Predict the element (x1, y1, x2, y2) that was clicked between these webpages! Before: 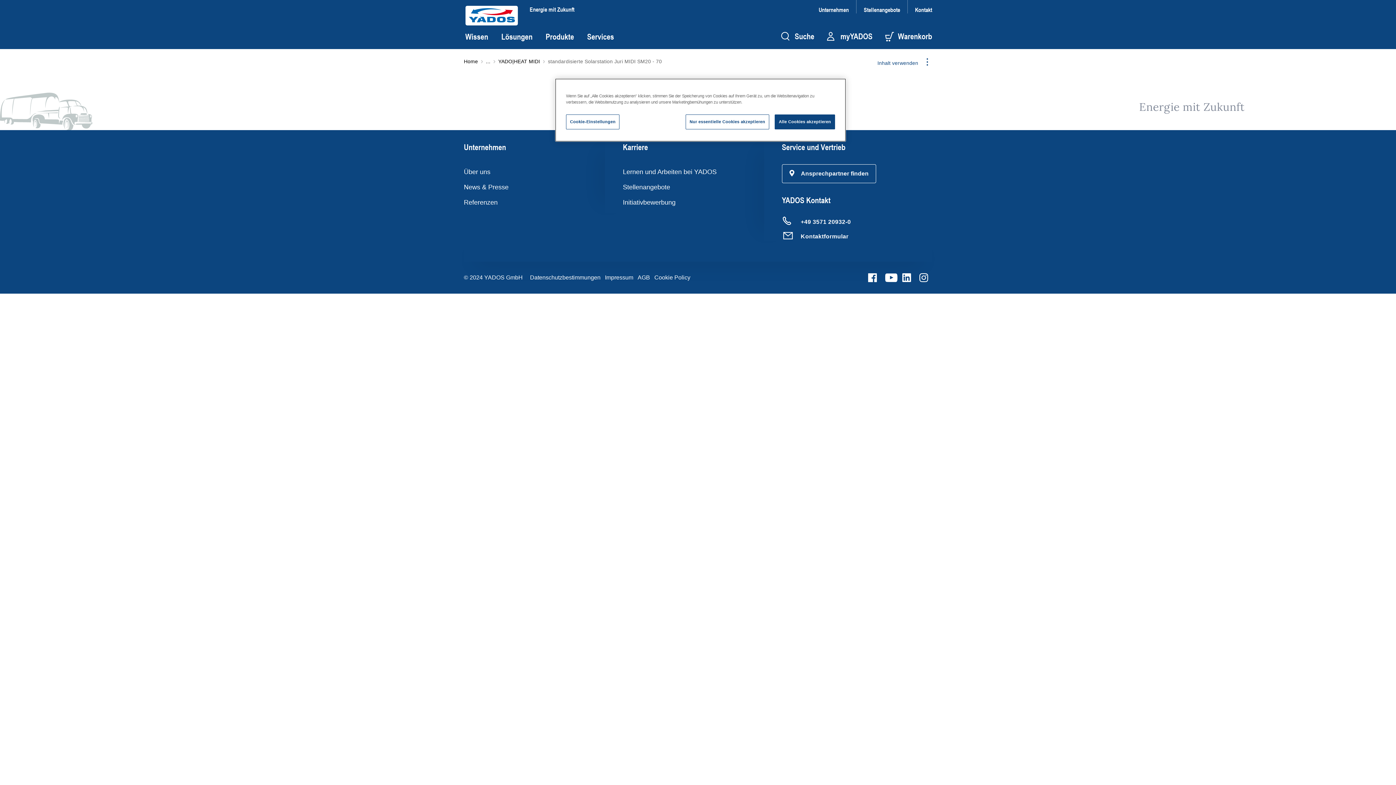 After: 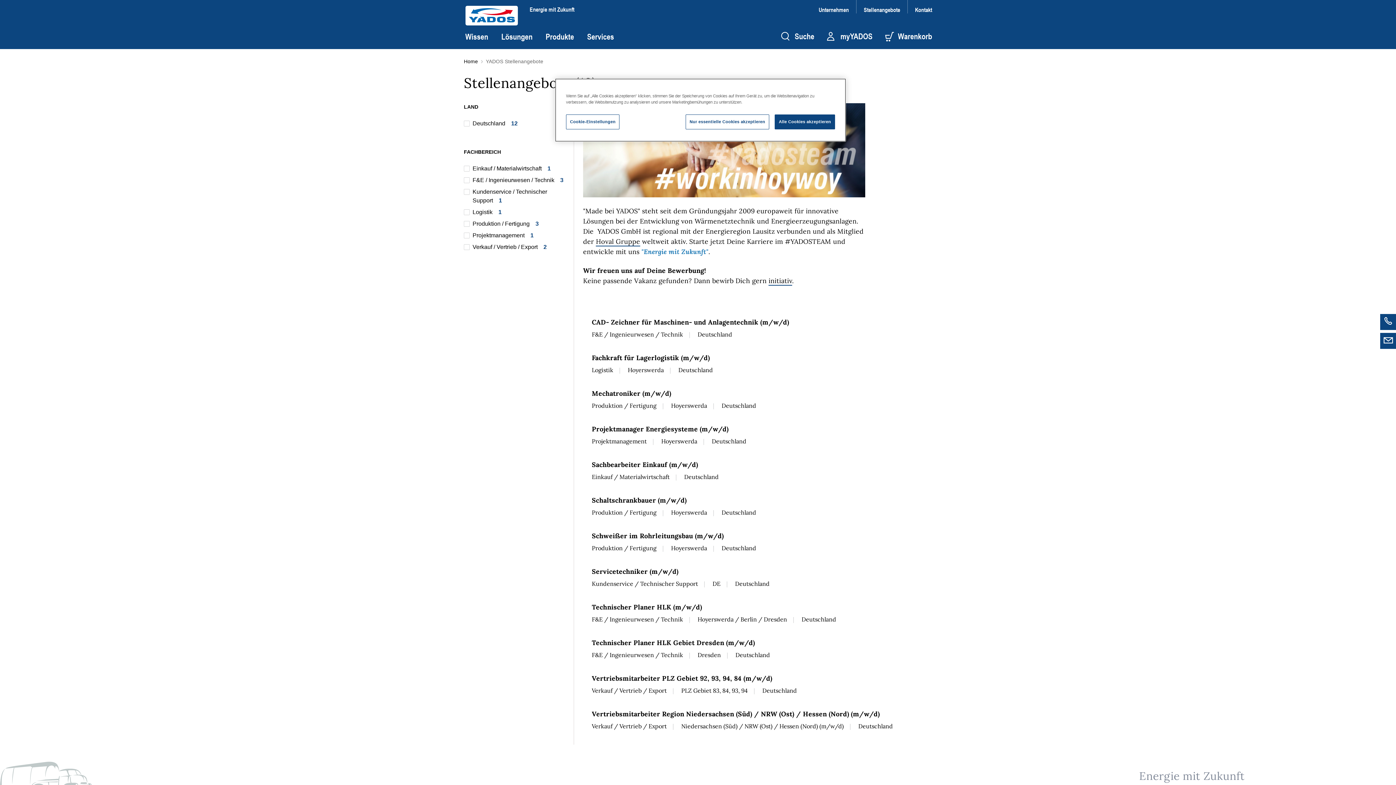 Action: label: Stellenangebote bbox: (623, 183, 670, 191)